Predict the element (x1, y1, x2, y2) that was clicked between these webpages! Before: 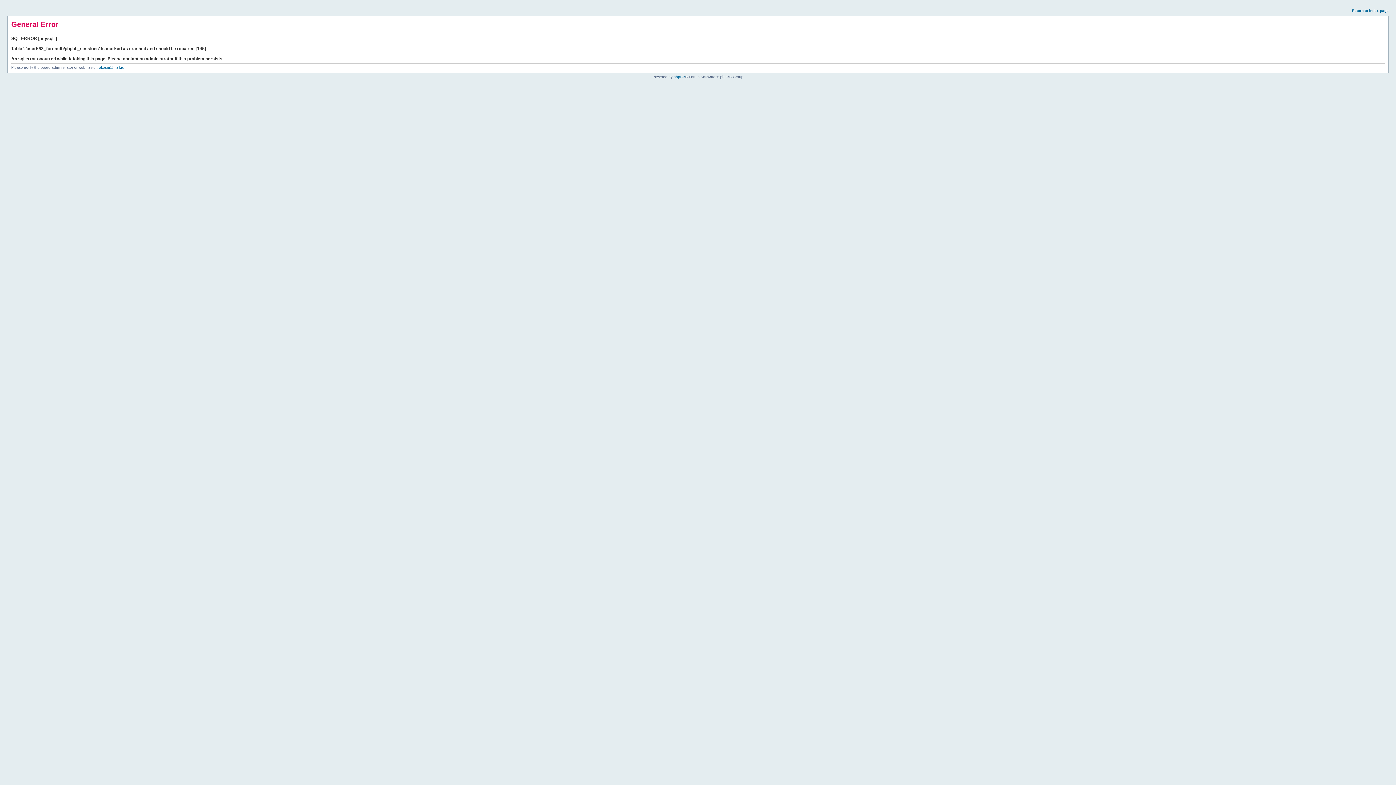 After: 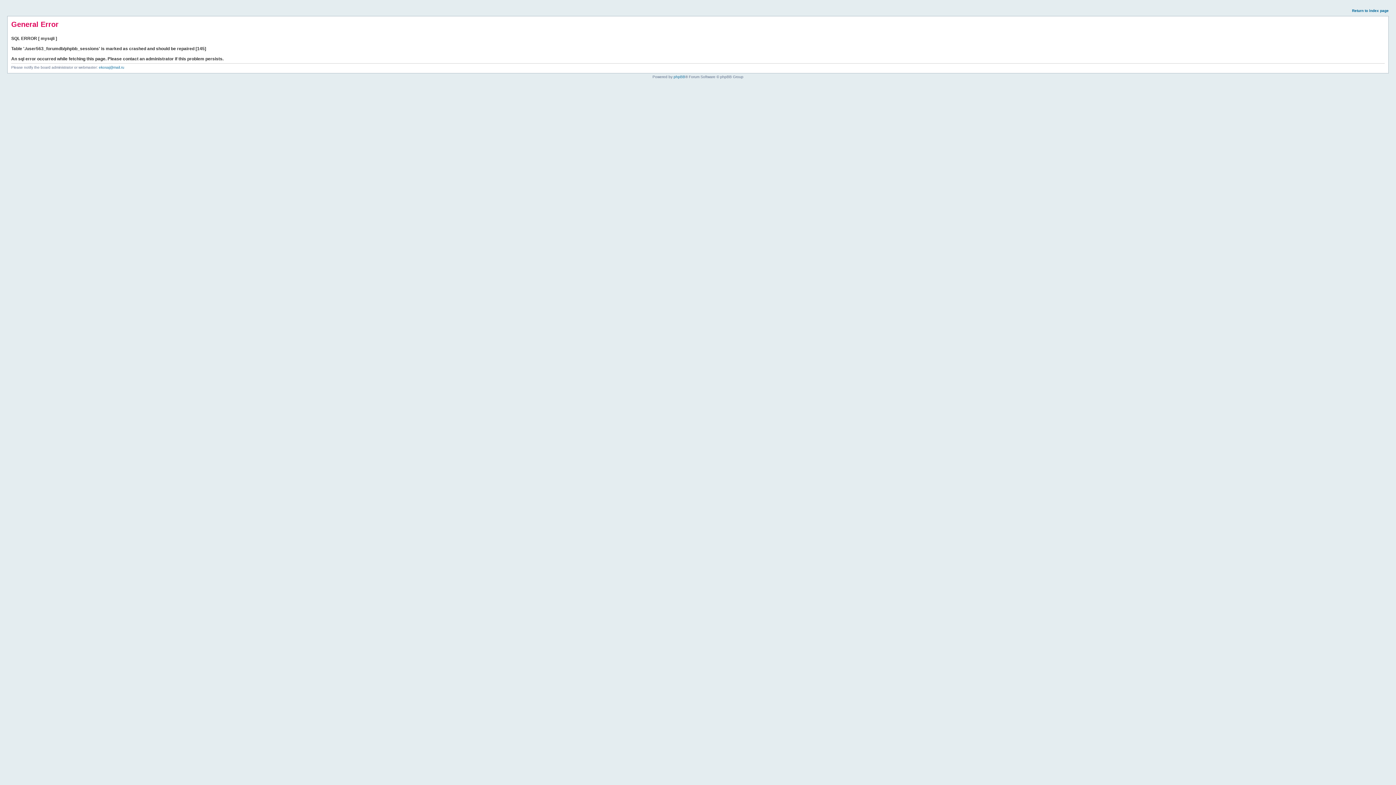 Action: bbox: (1352, 8, 1389, 12) label: Return to index page